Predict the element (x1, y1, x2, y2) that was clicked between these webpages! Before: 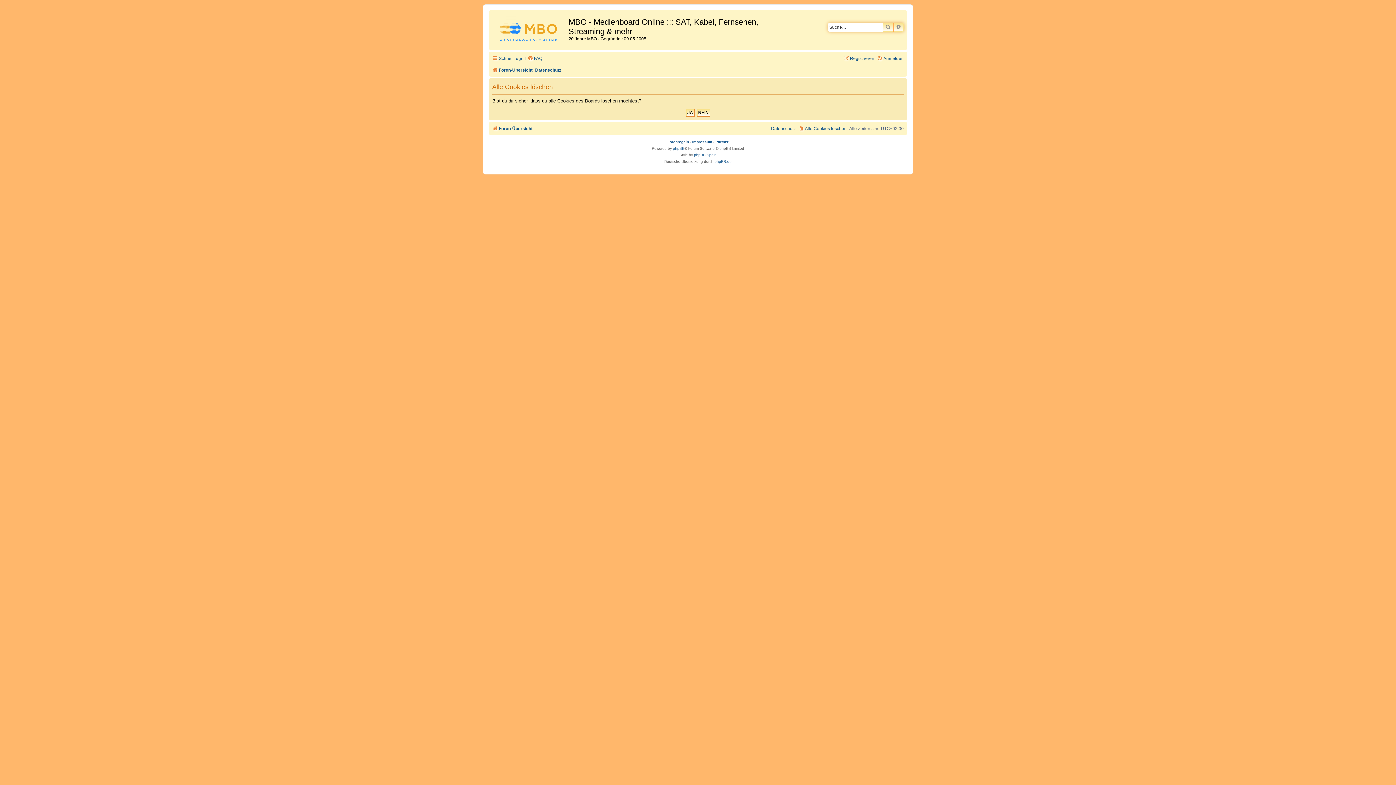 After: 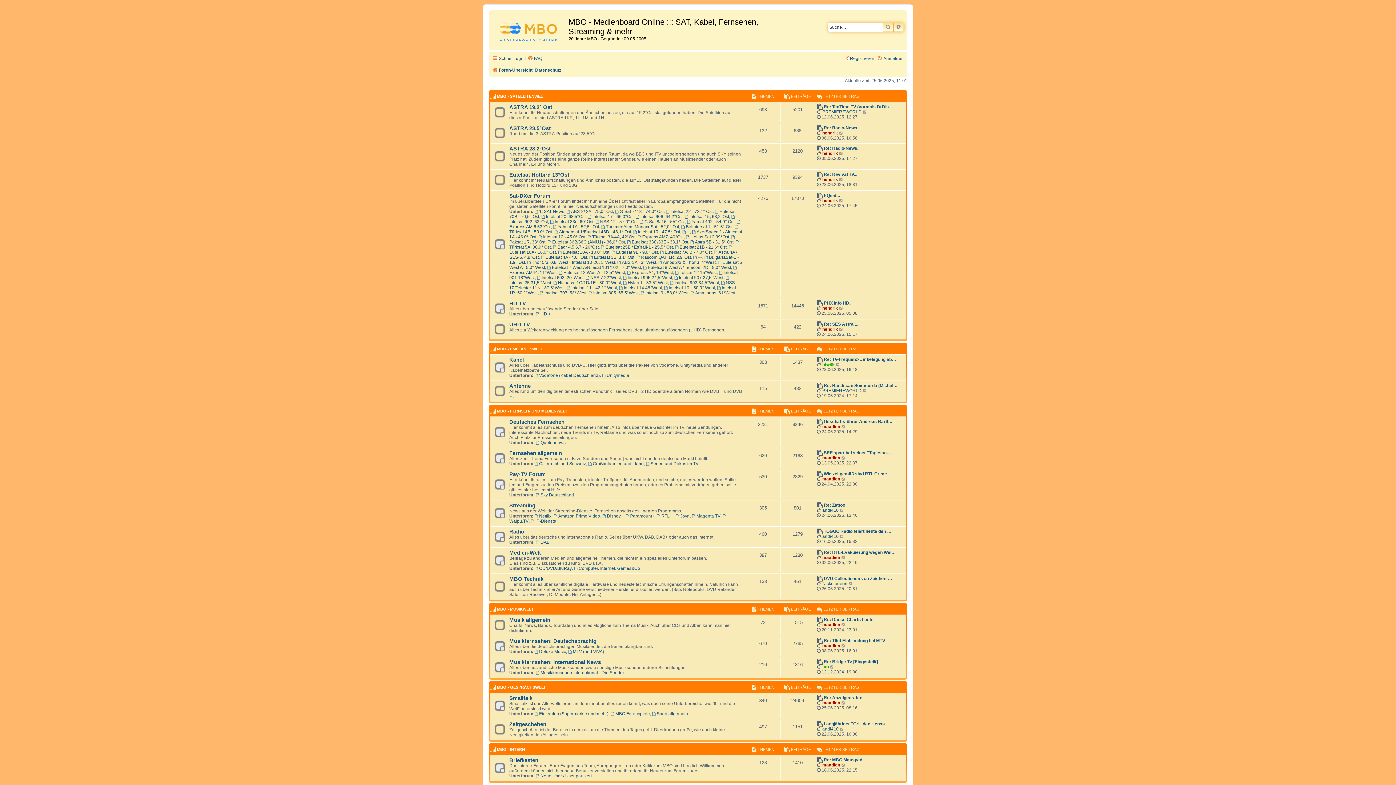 Action: bbox: (490, 12, 568, 43)